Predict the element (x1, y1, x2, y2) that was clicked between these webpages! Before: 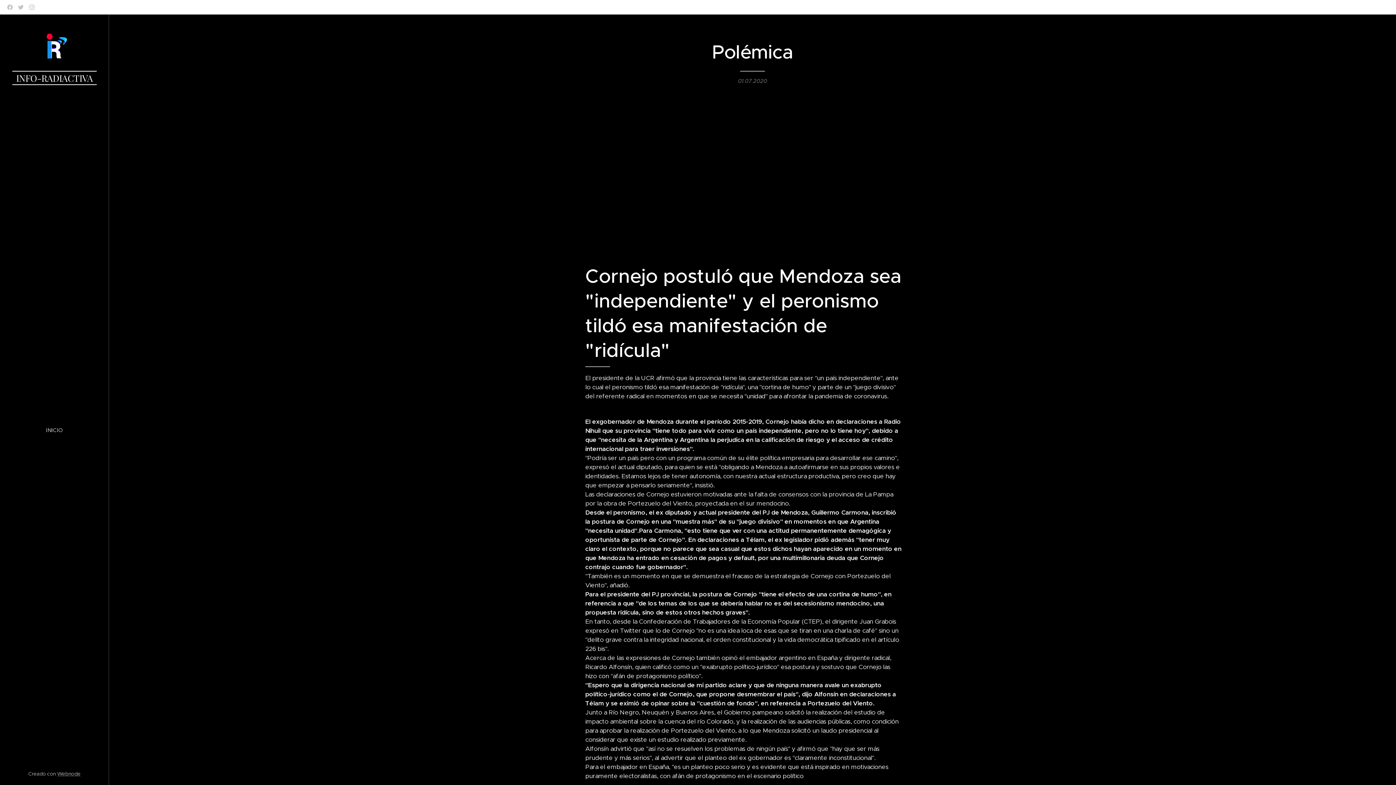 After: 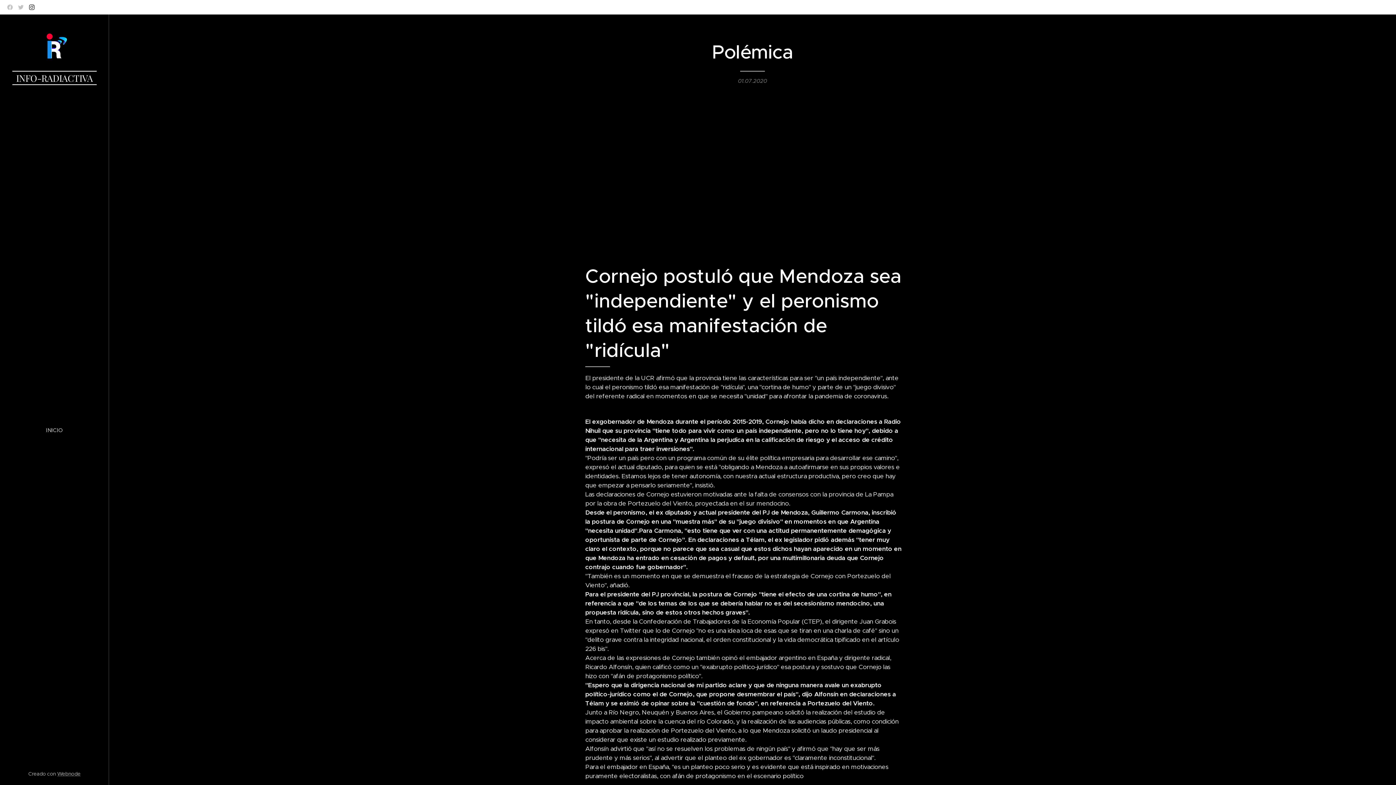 Action: bbox: (27, 1, 36, 13)